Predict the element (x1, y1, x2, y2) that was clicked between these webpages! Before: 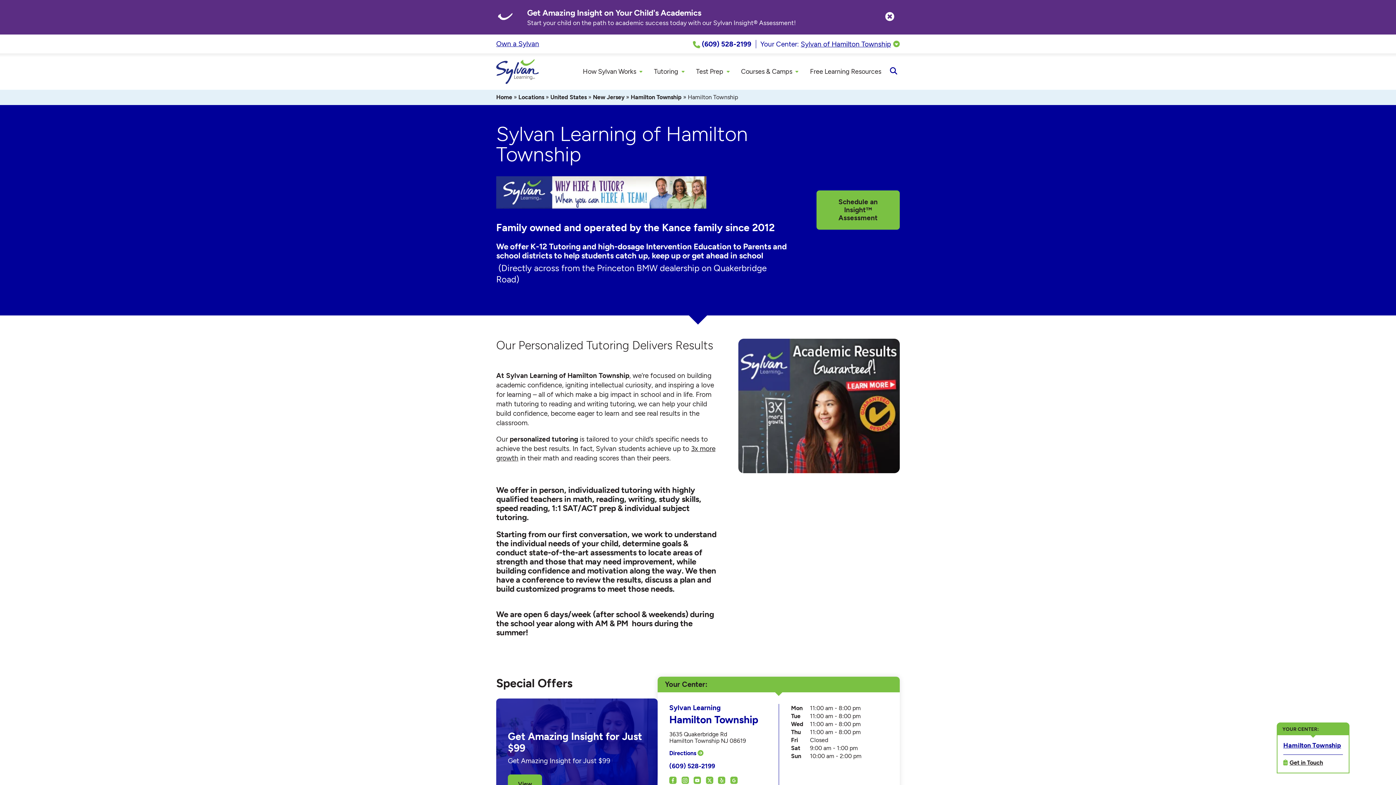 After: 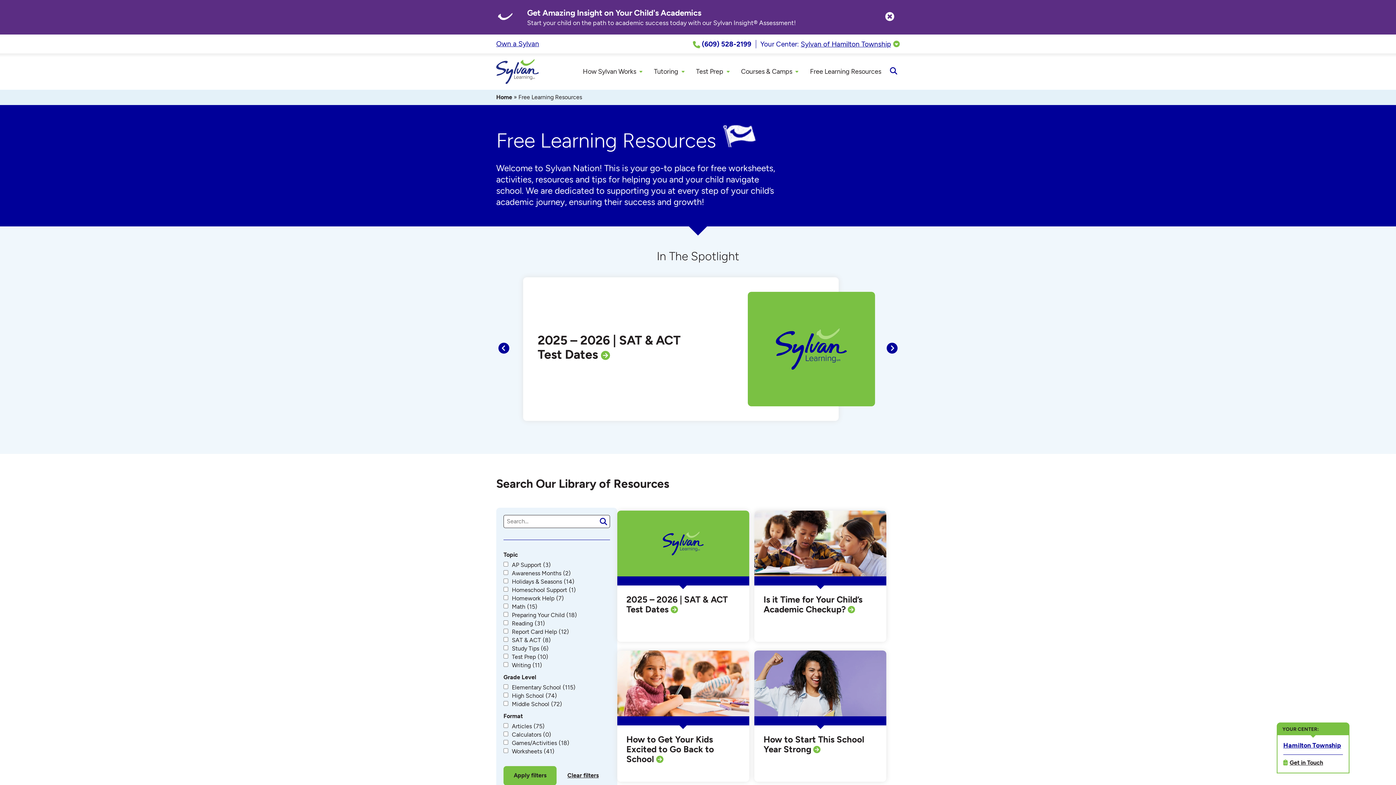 Action: bbox: (805, 67, 885, 75) label: Free Learning Resources